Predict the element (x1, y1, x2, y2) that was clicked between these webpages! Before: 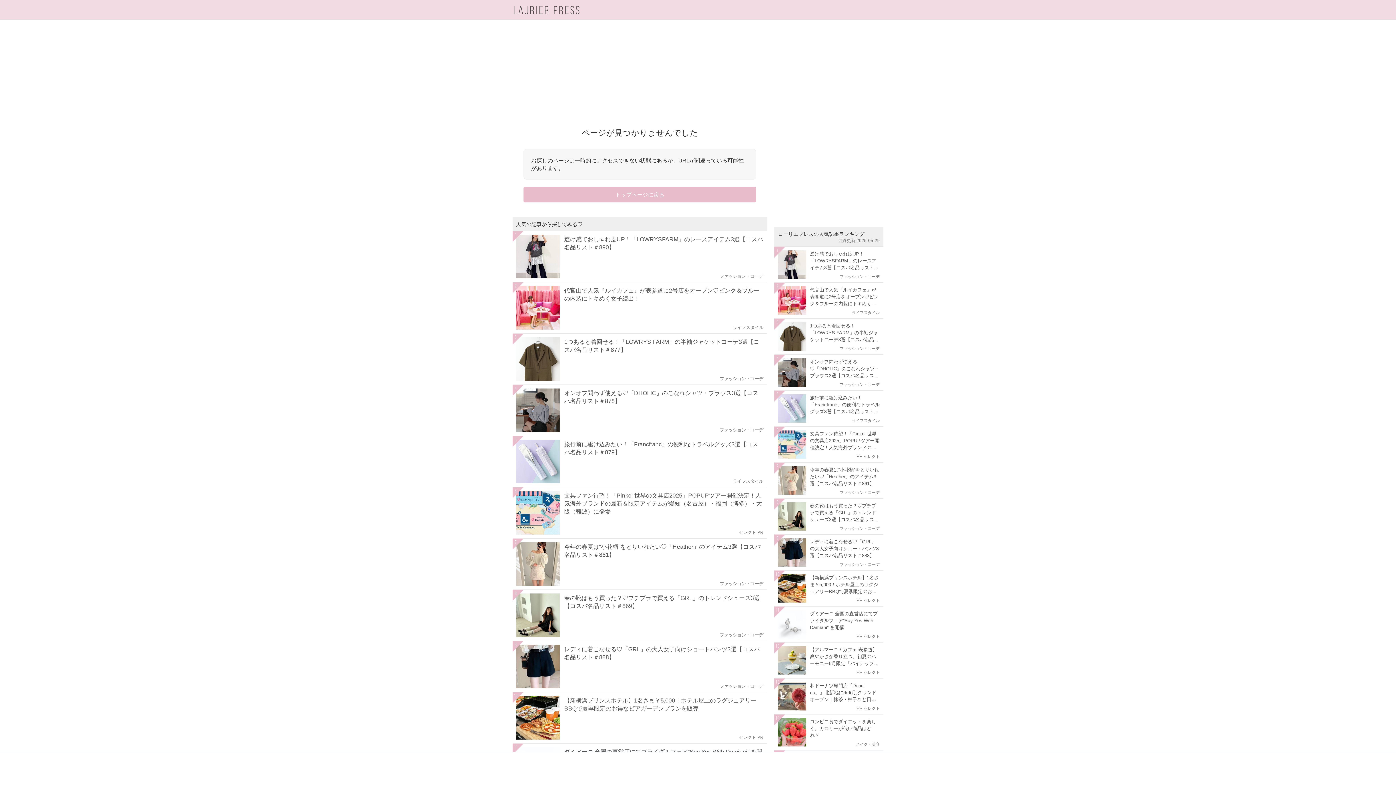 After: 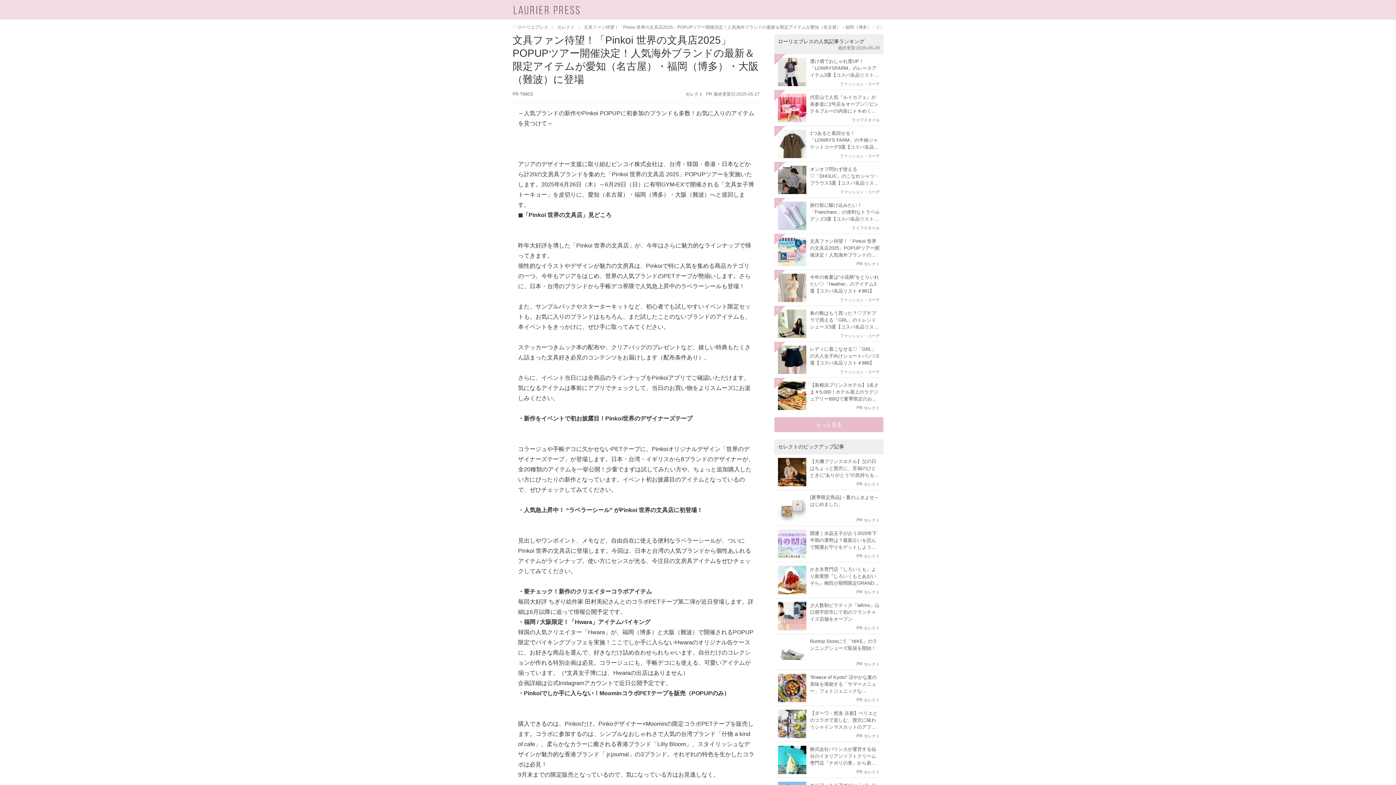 Action: bbox: (774, 426, 883, 462) label: 6
文具ファン待望！「Pinkoi 世界の文具店2025」POPUPツアー開催決定！人気海外ブランドの最新＆限定アイテムが愛知（名古屋）・福岡（博多）・大阪（難波）に登場
PR セレクト